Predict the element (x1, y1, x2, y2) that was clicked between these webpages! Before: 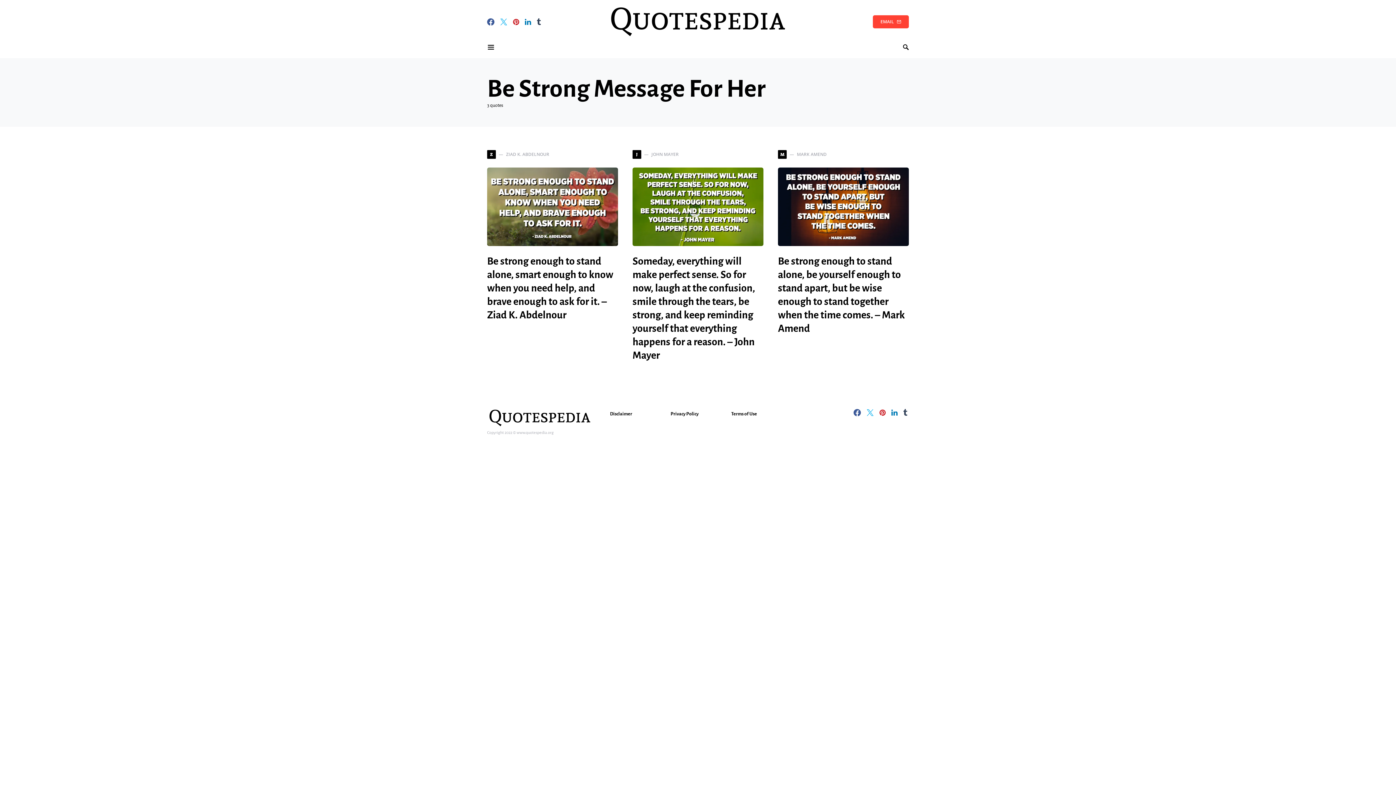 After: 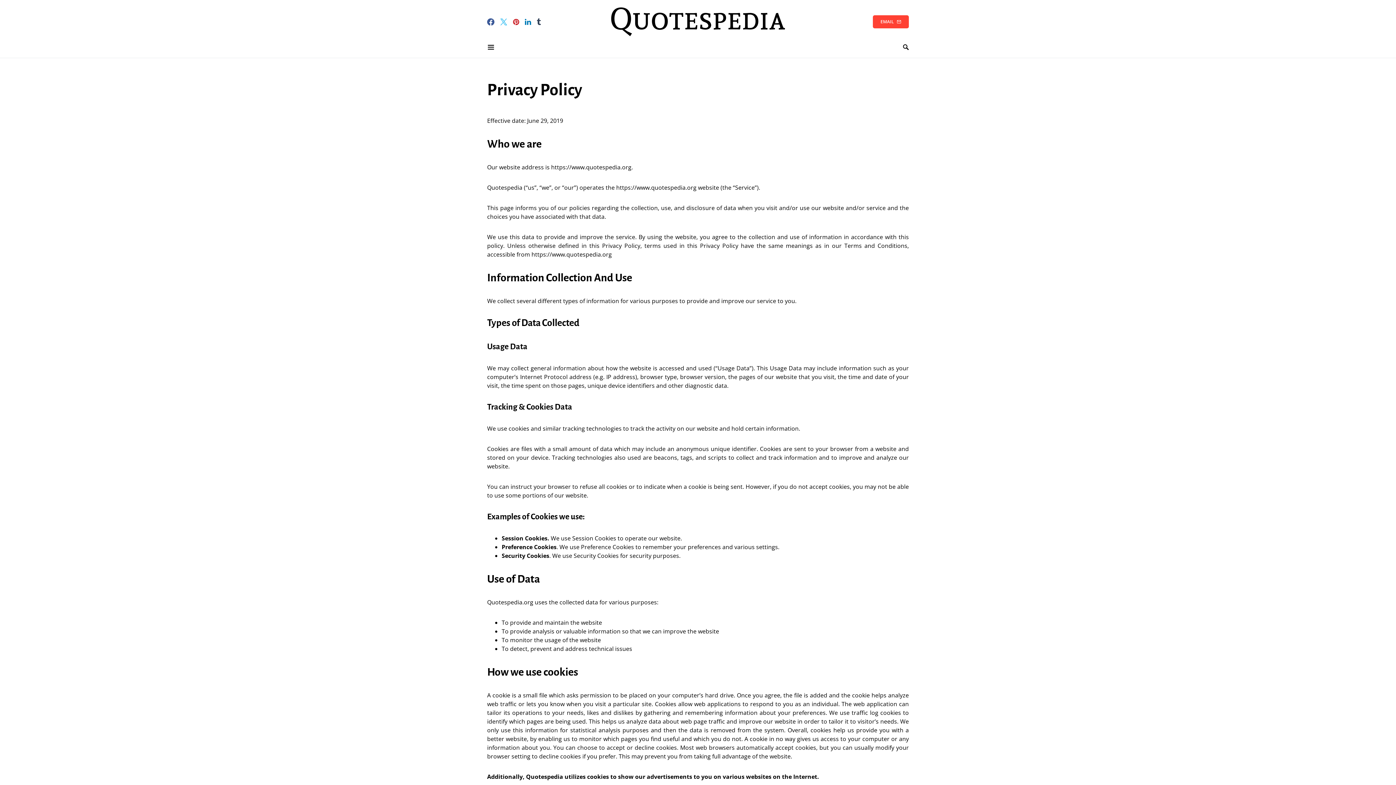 Action: bbox: (670, 410, 698, 418) label: Privacy Policy